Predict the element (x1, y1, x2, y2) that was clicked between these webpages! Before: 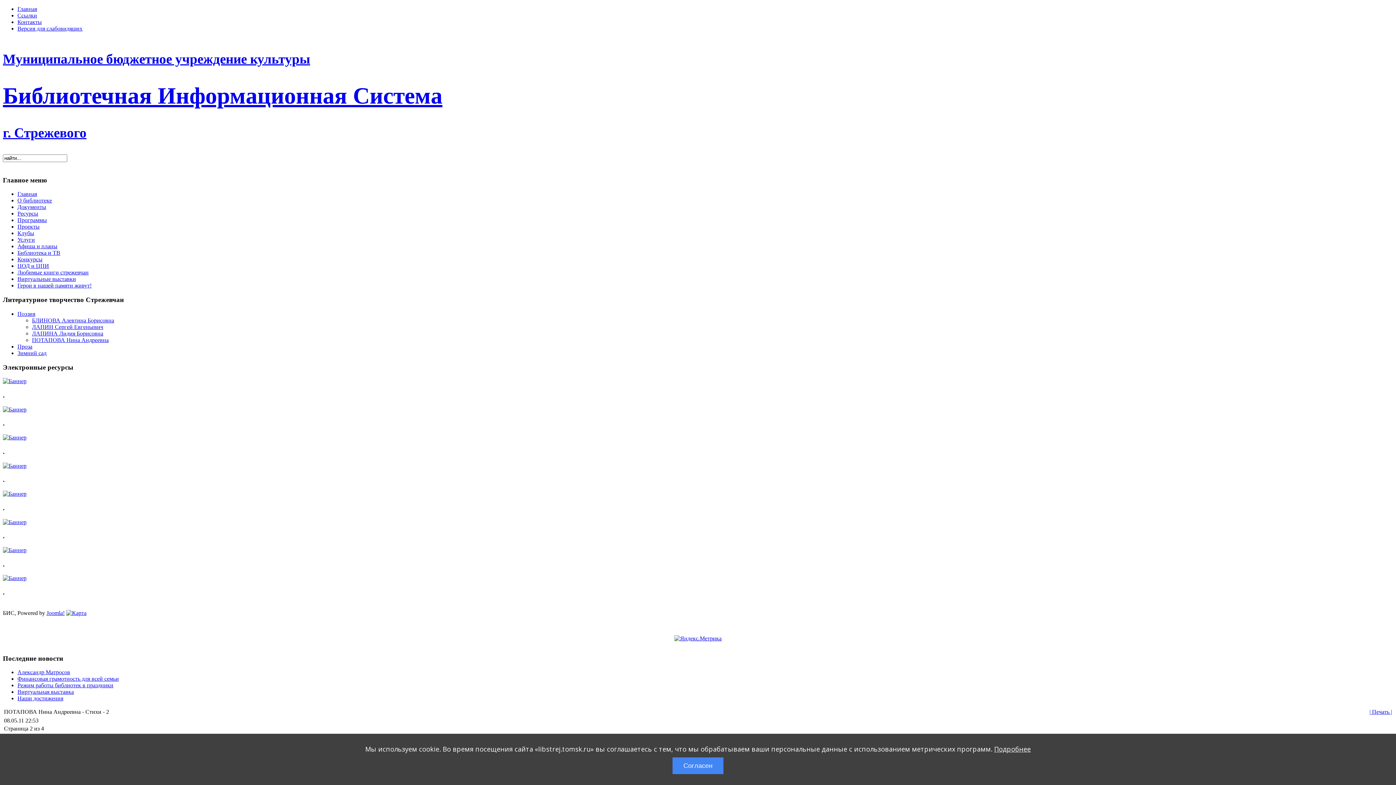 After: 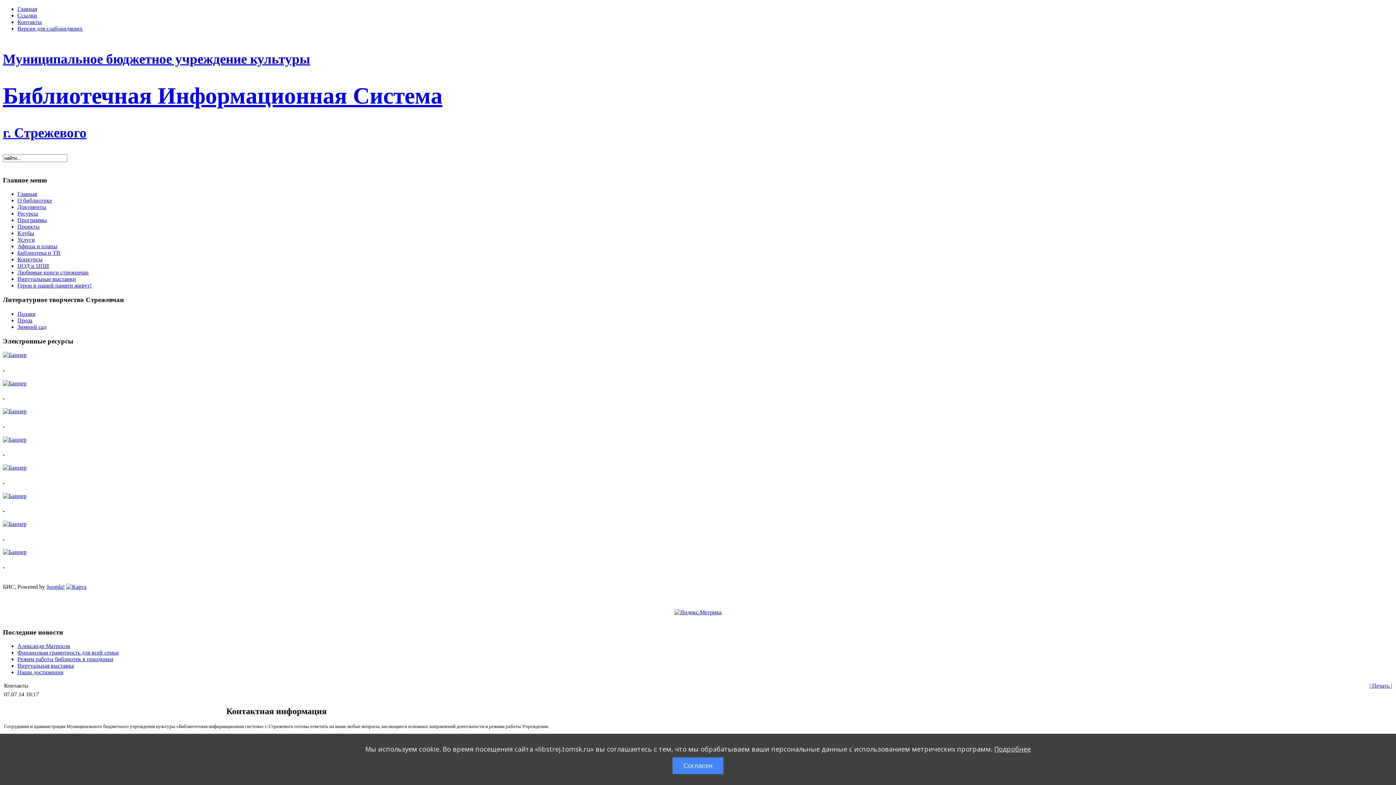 Action: label: Контакты bbox: (17, 18, 41, 25)